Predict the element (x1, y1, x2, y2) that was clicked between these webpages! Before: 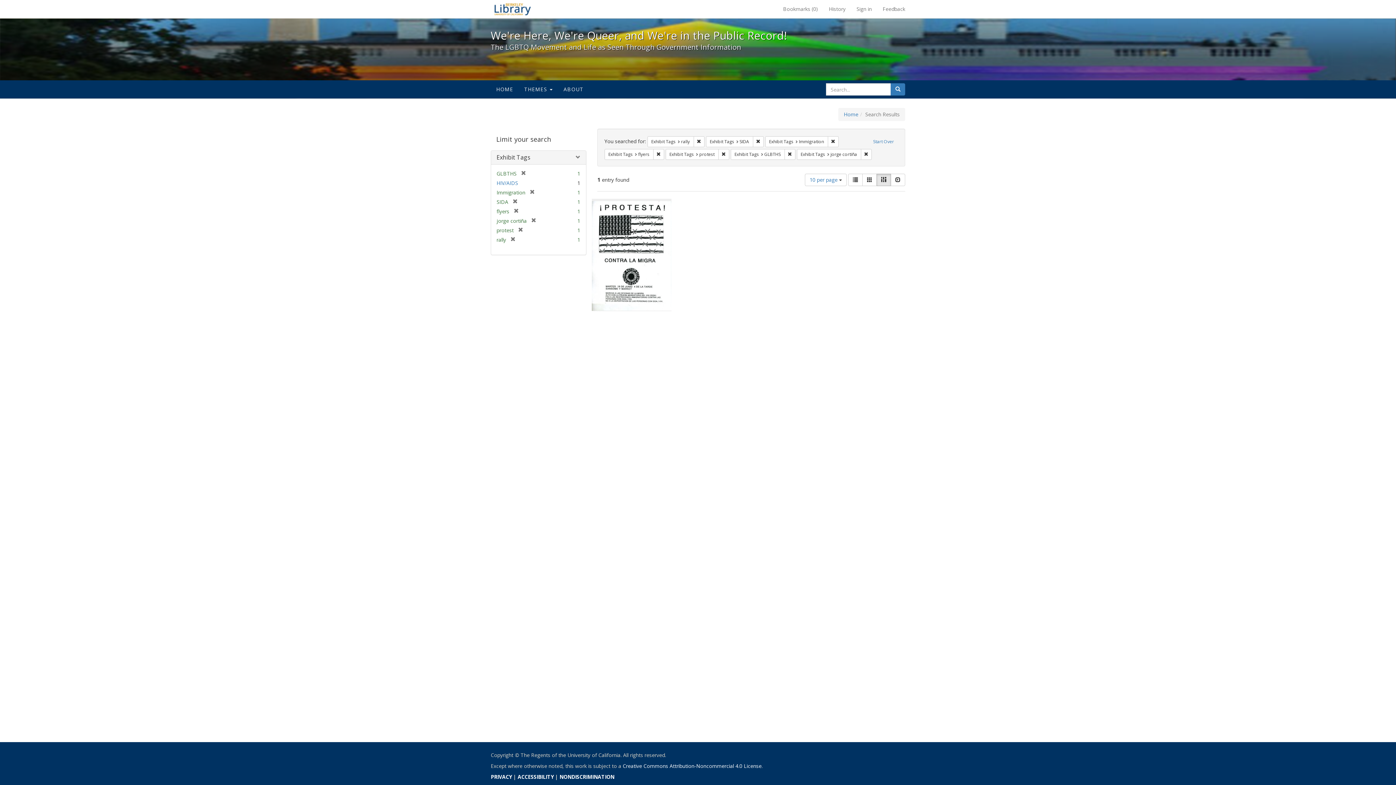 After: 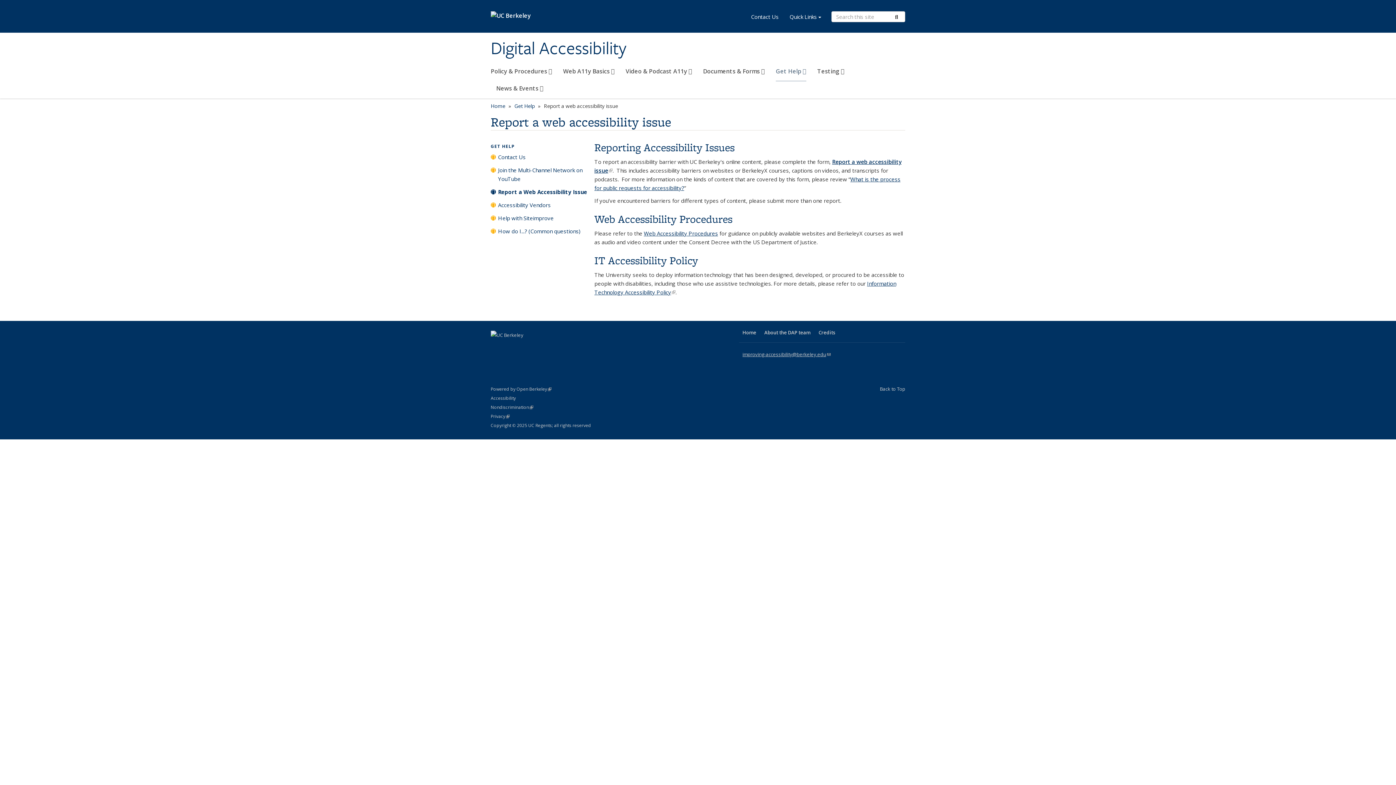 Action: bbox: (517, 773, 553, 780) label: ACCESSIBILITY